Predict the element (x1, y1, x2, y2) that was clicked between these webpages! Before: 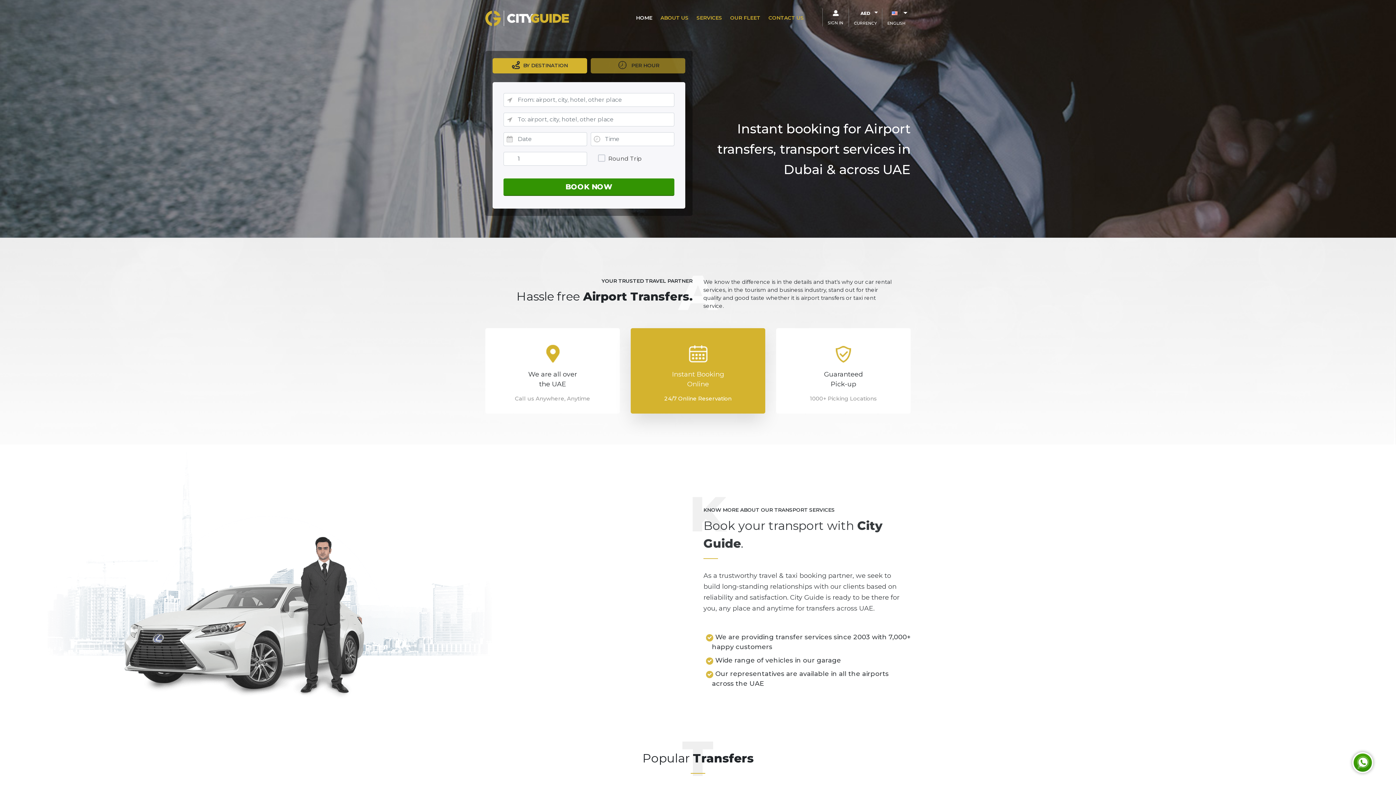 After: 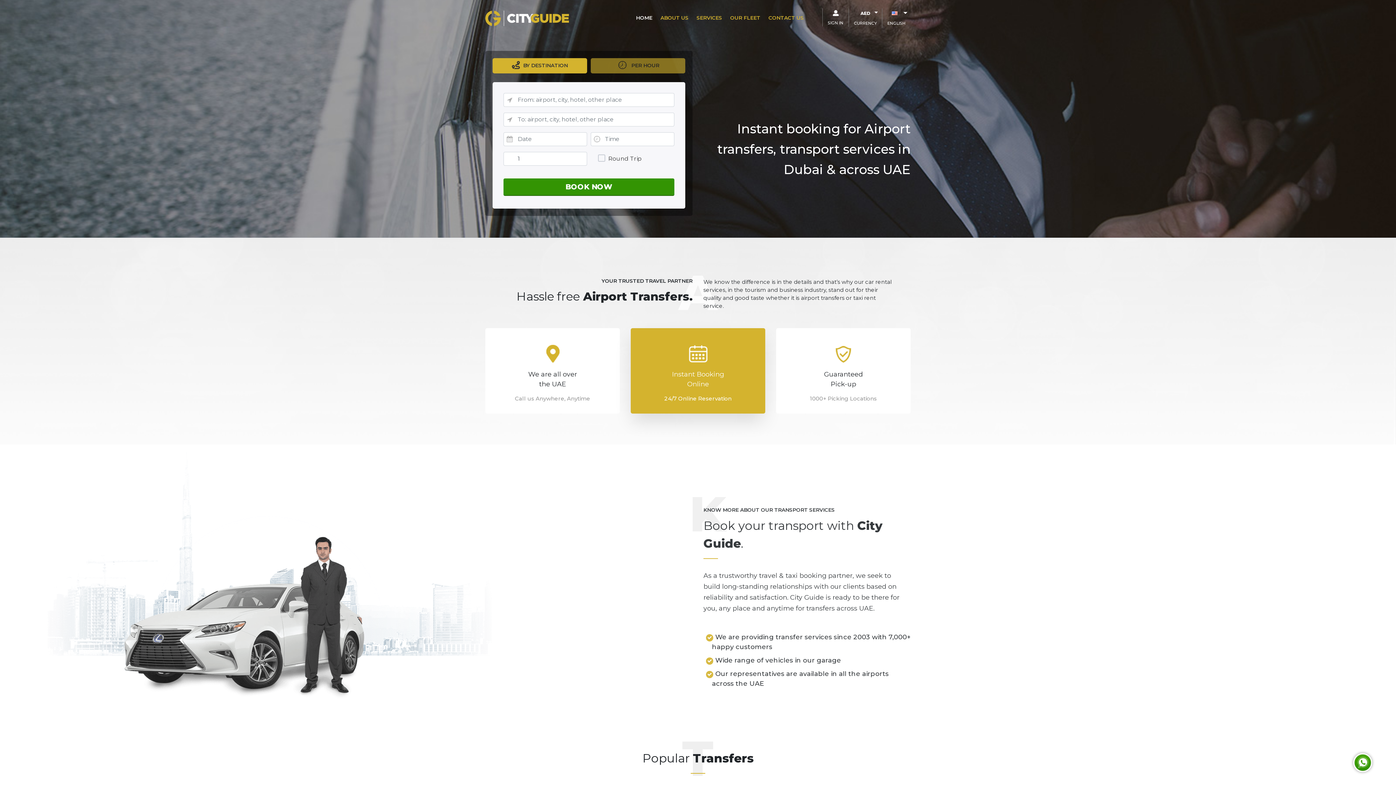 Action: bbox: (485, 10, 569, 26)